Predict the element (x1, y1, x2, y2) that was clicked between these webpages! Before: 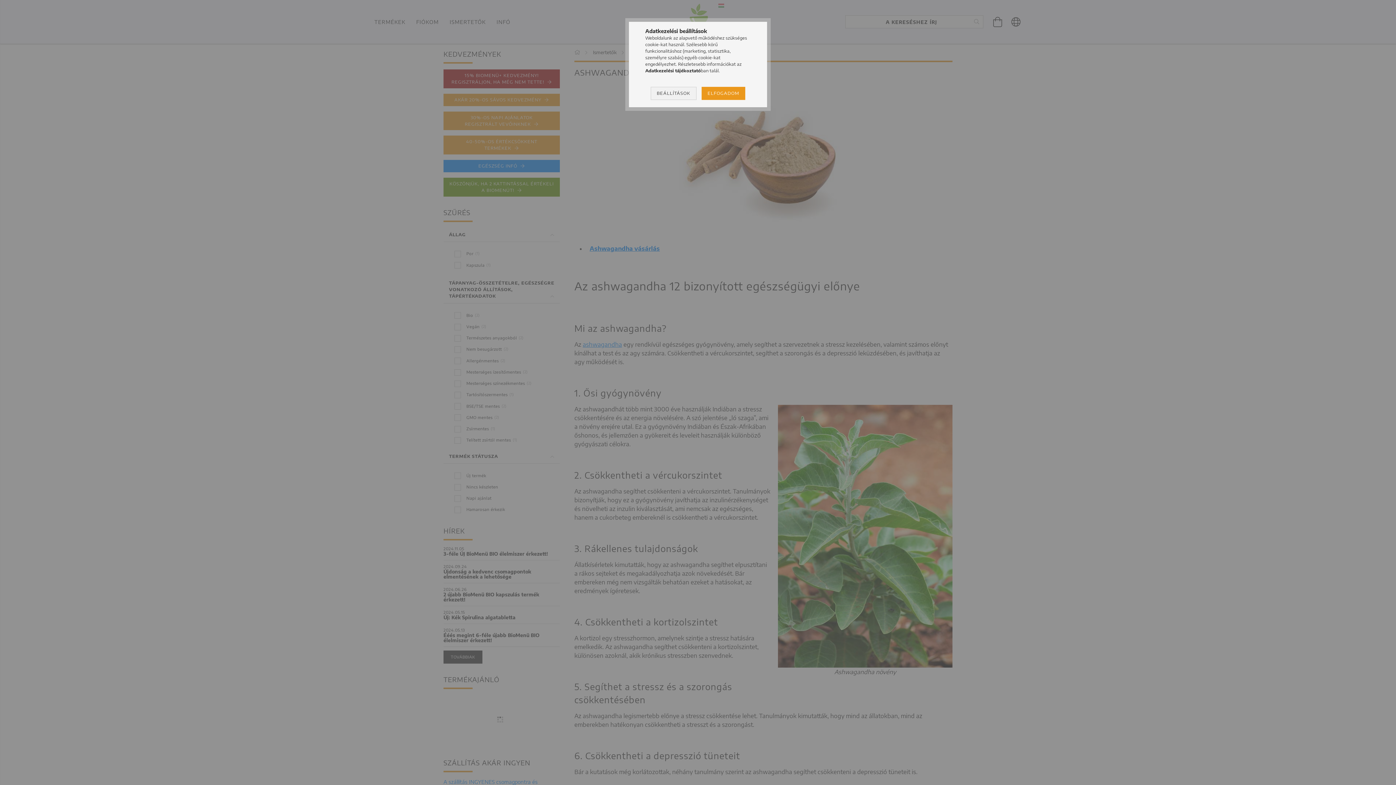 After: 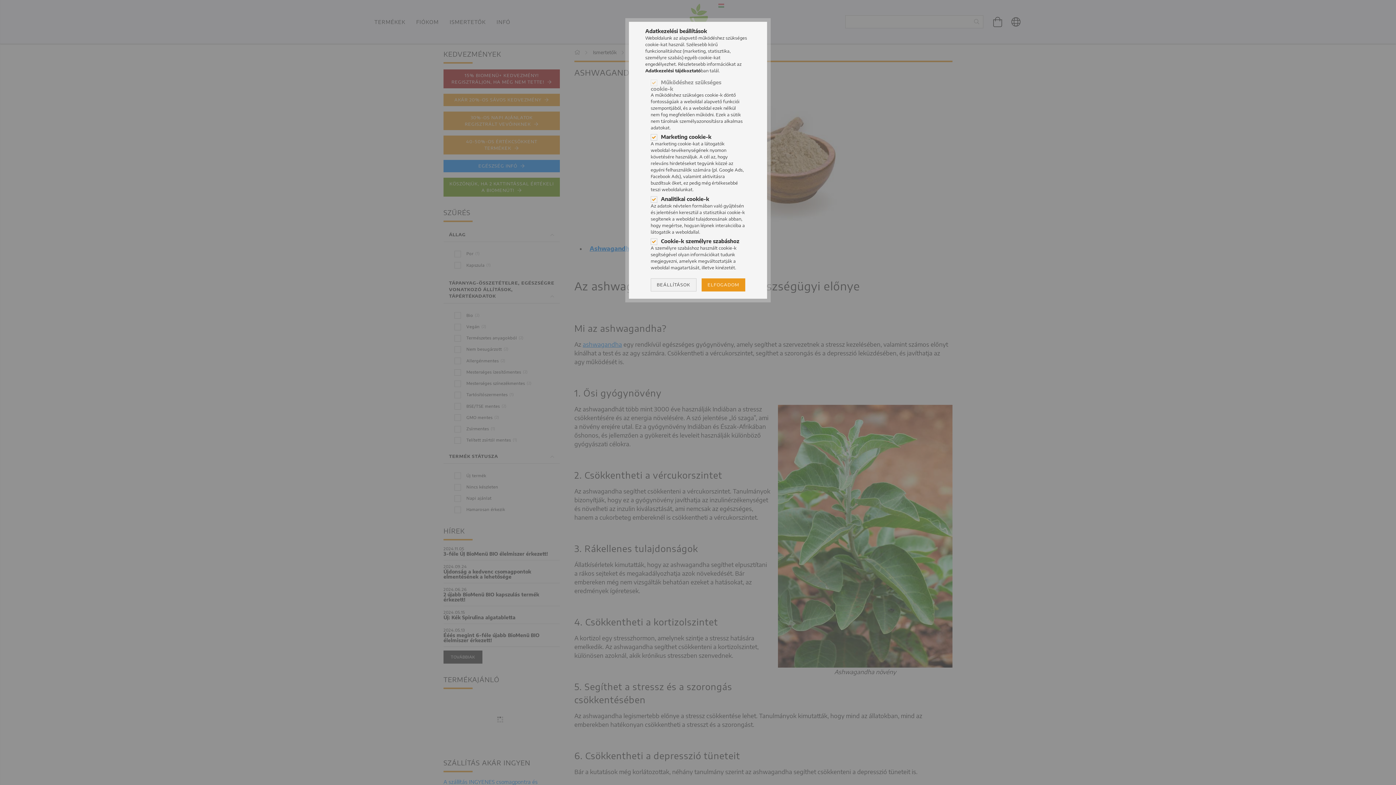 Action: label: BEÁLLÍTÁSOK bbox: (650, 86, 696, 99)